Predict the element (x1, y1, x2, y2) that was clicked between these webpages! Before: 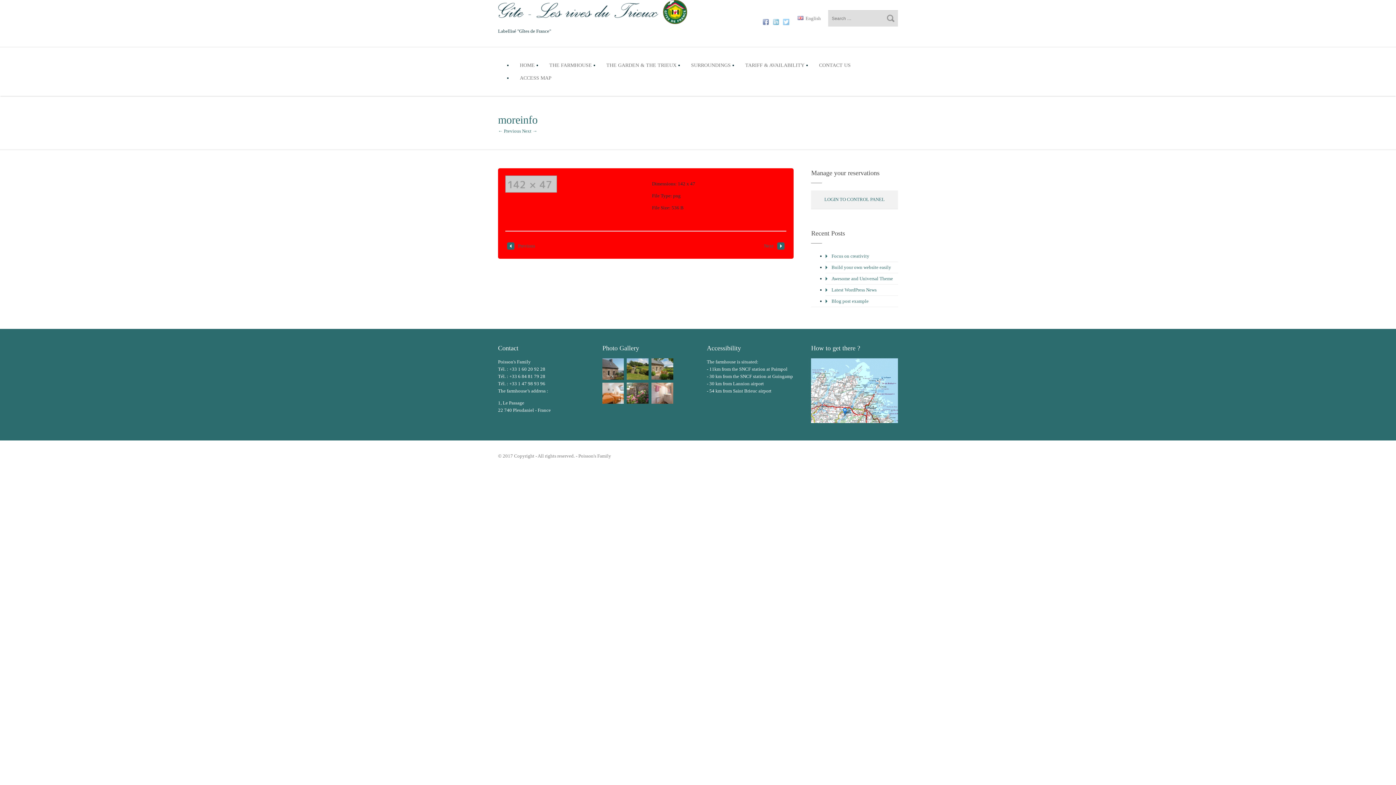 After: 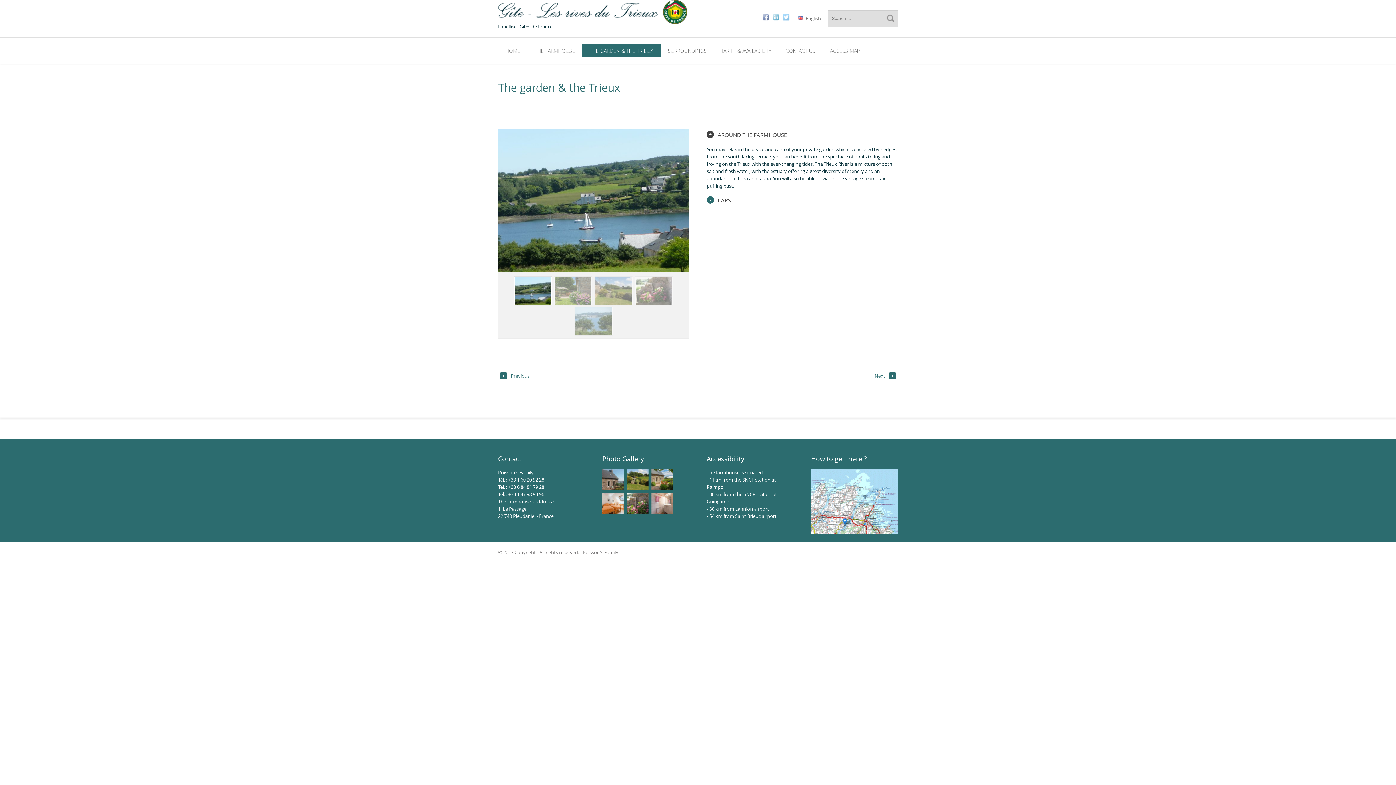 Action: bbox: (599, 58, 684, 71) label: THE GARDEN & THE TRIEUX